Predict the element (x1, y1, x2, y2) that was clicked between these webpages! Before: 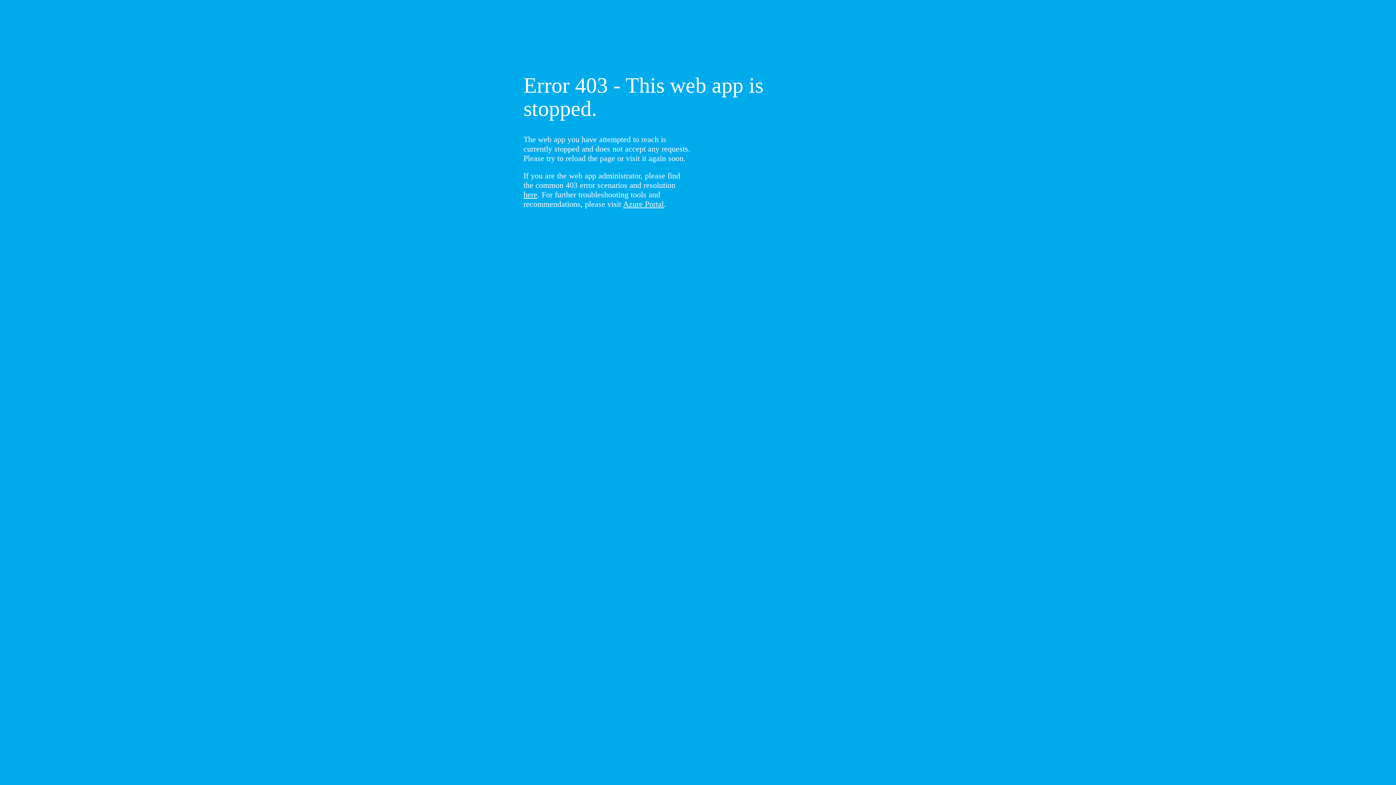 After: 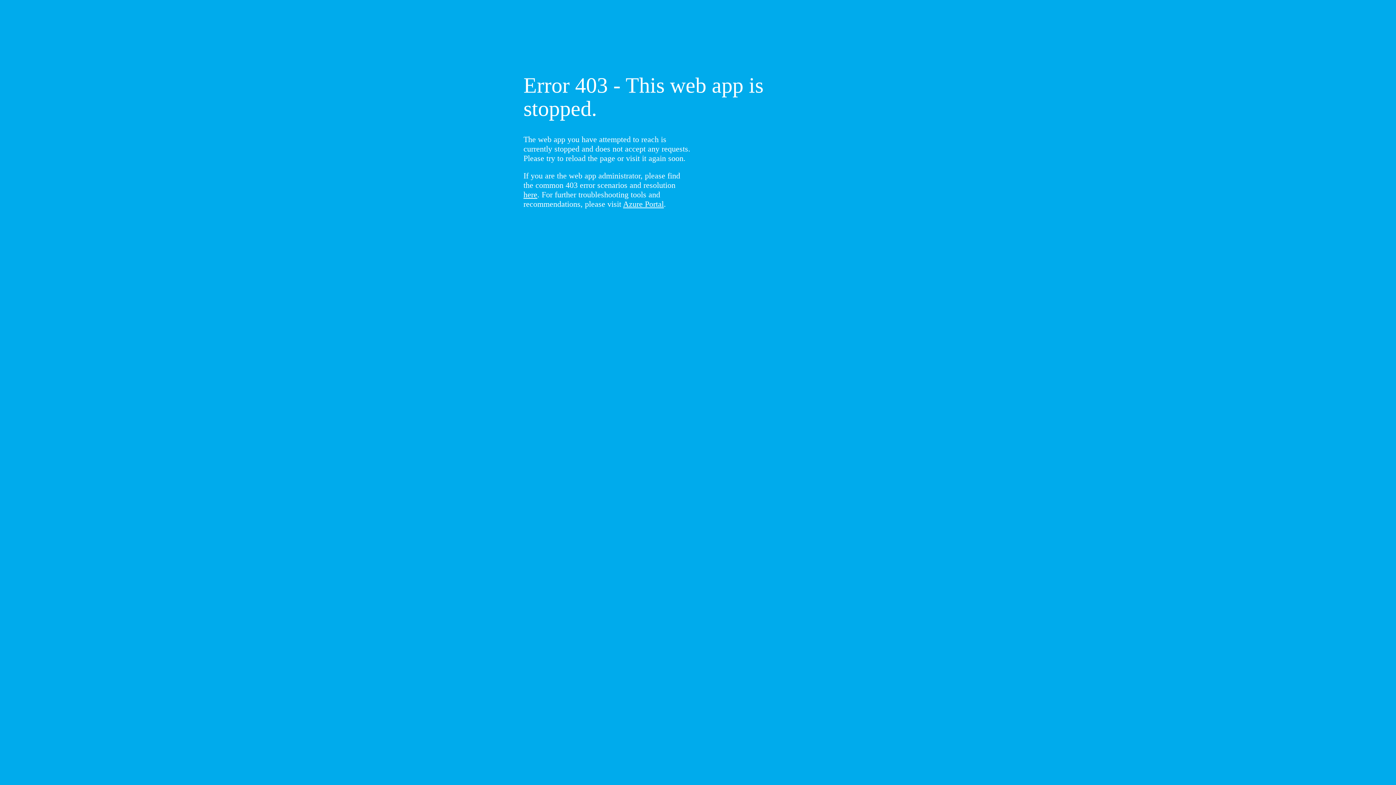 Action: bbox: (523, 190, 537, 199) label: here